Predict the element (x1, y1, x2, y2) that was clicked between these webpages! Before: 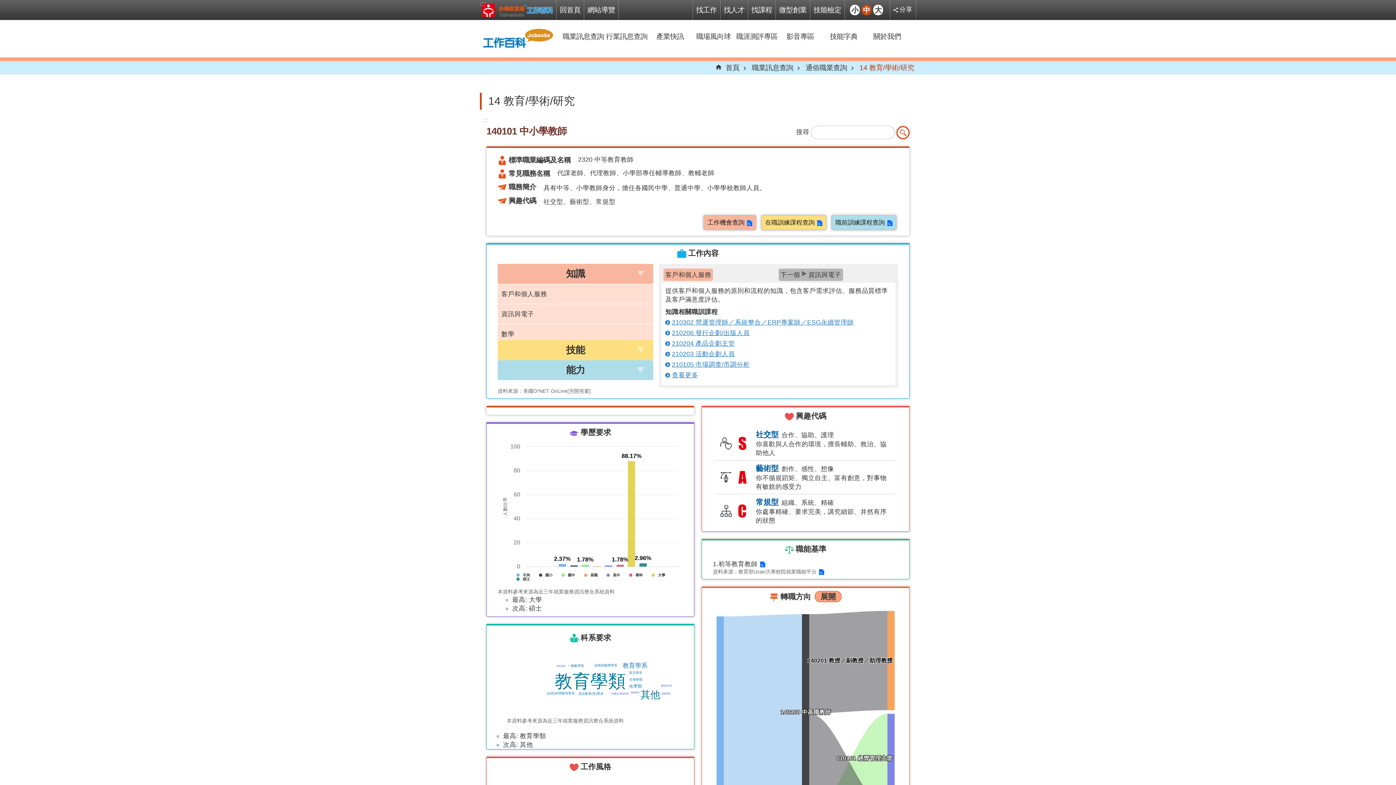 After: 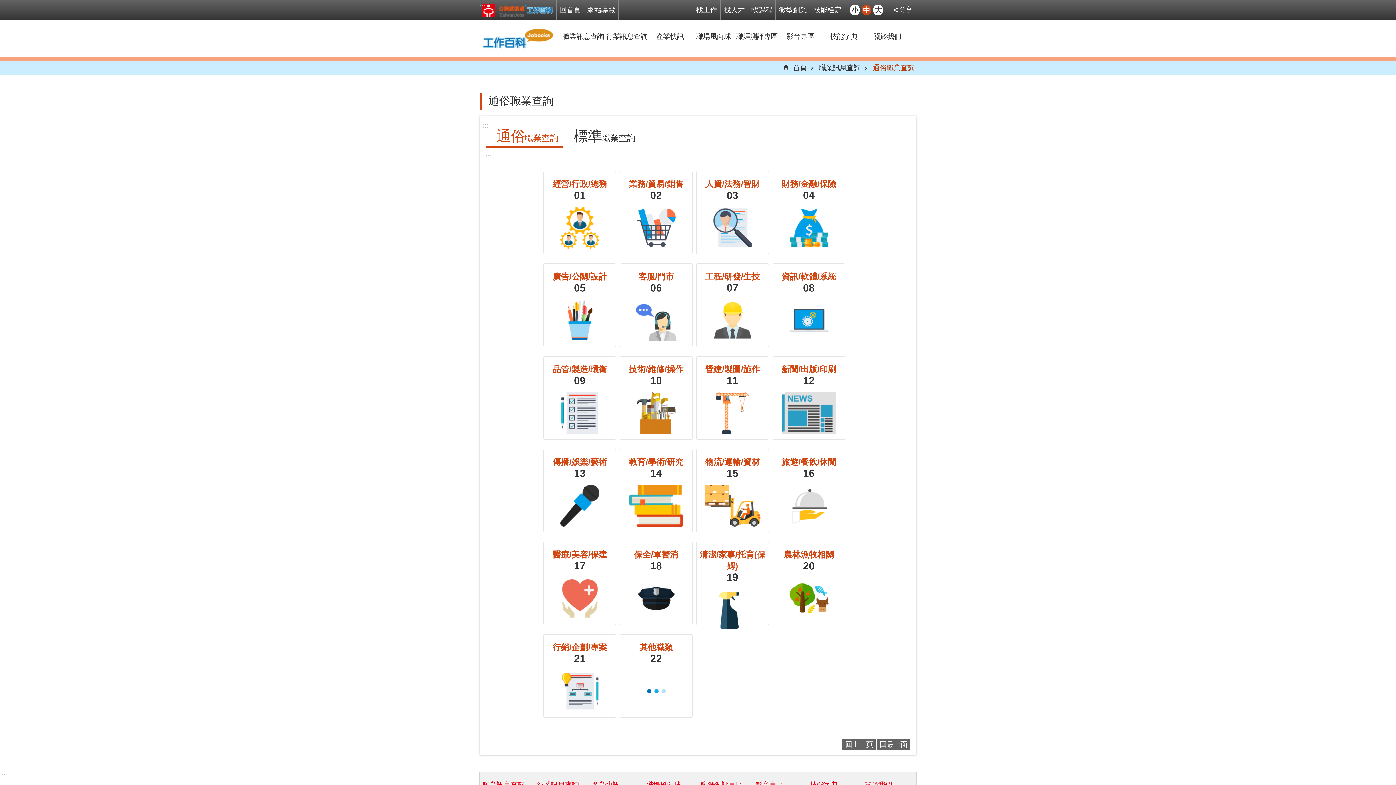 Action: bbox: (561, 27, 605, 47) label: 職業訊息查詢